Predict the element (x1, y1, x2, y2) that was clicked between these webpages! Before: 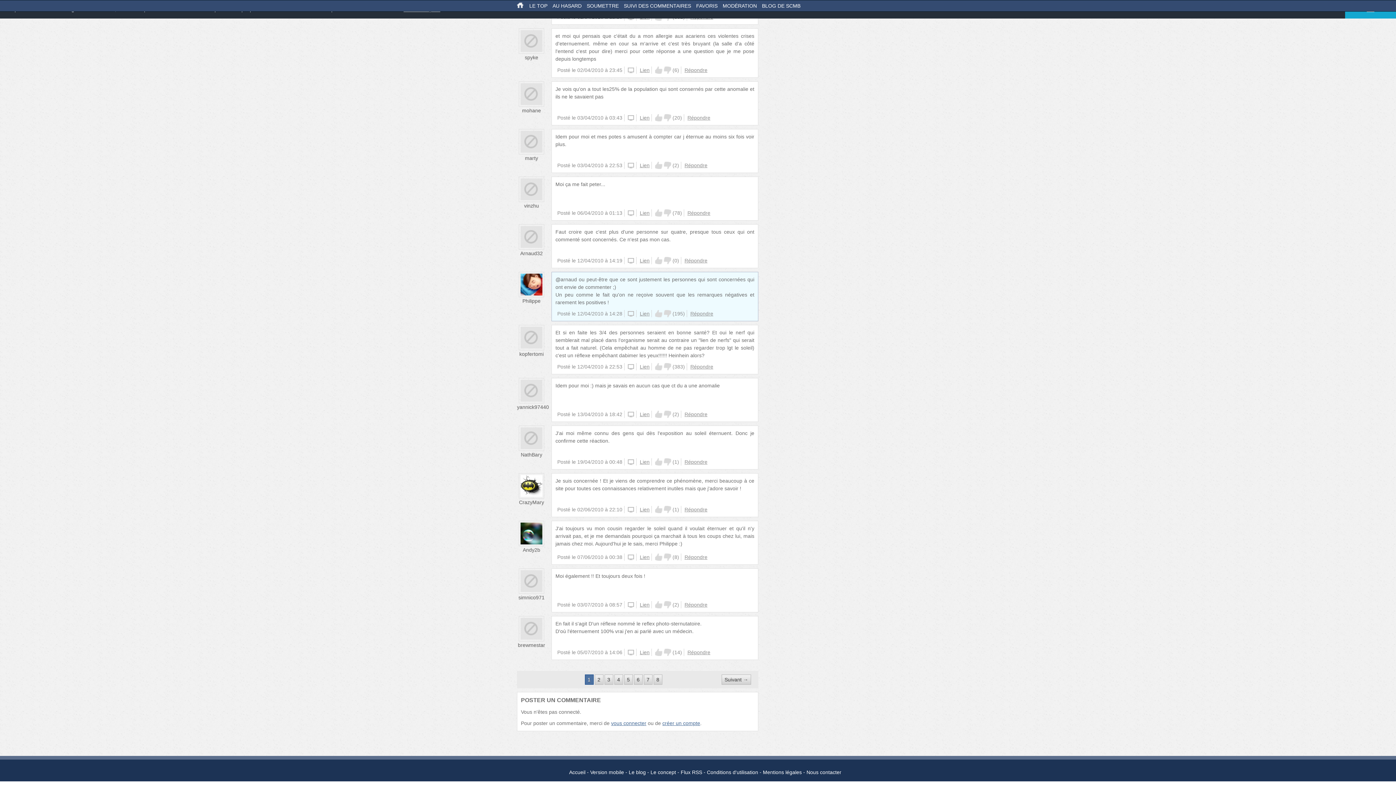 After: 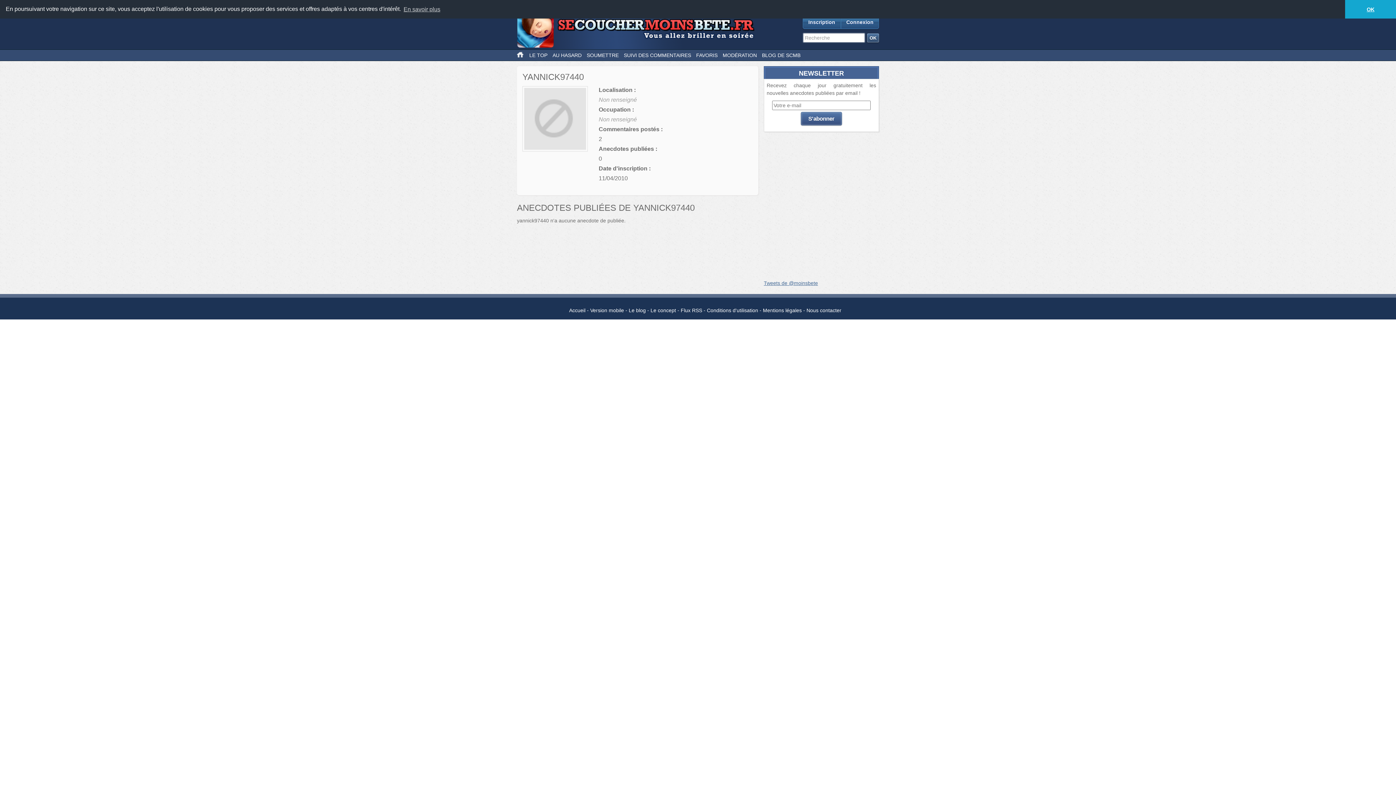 Action: label: yannick97440 bbox: (517, 404, 549, 410)